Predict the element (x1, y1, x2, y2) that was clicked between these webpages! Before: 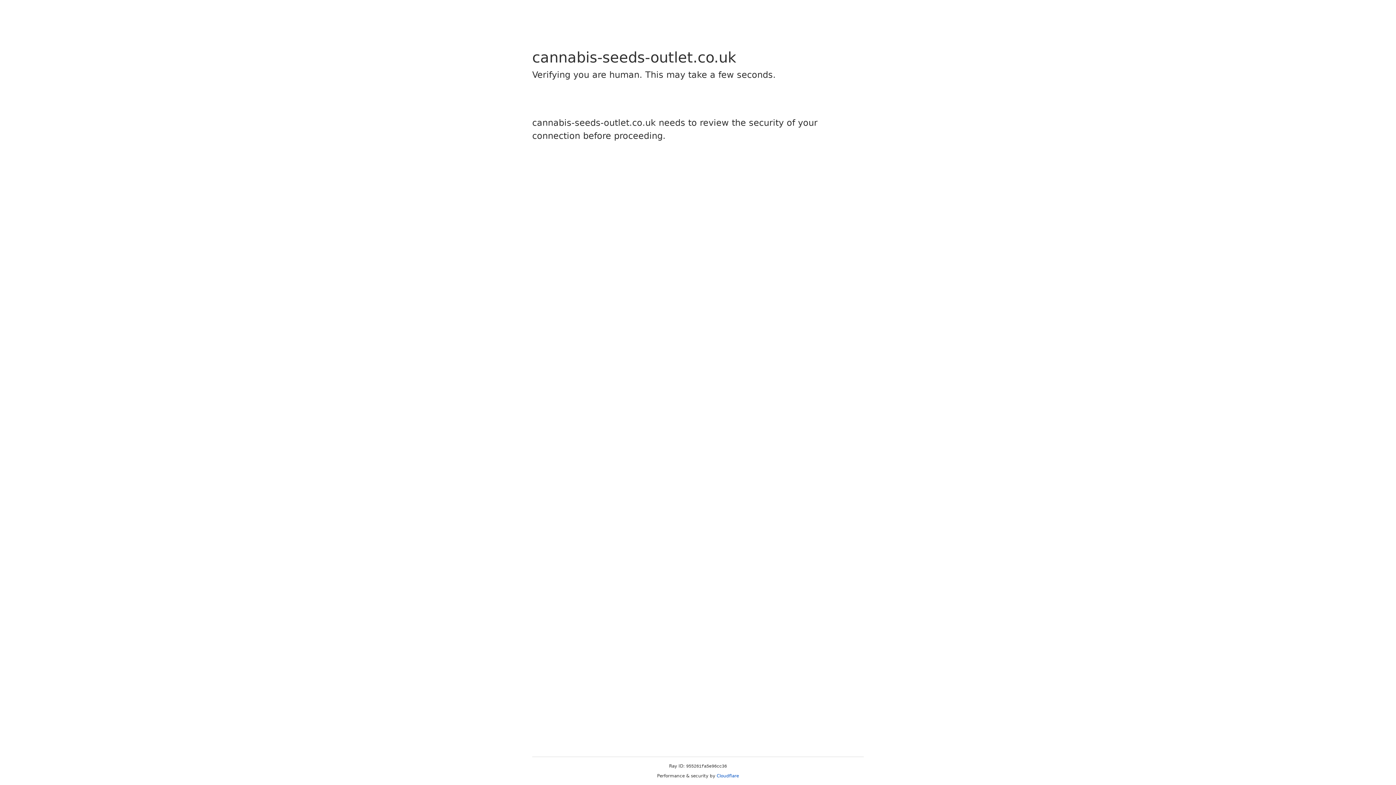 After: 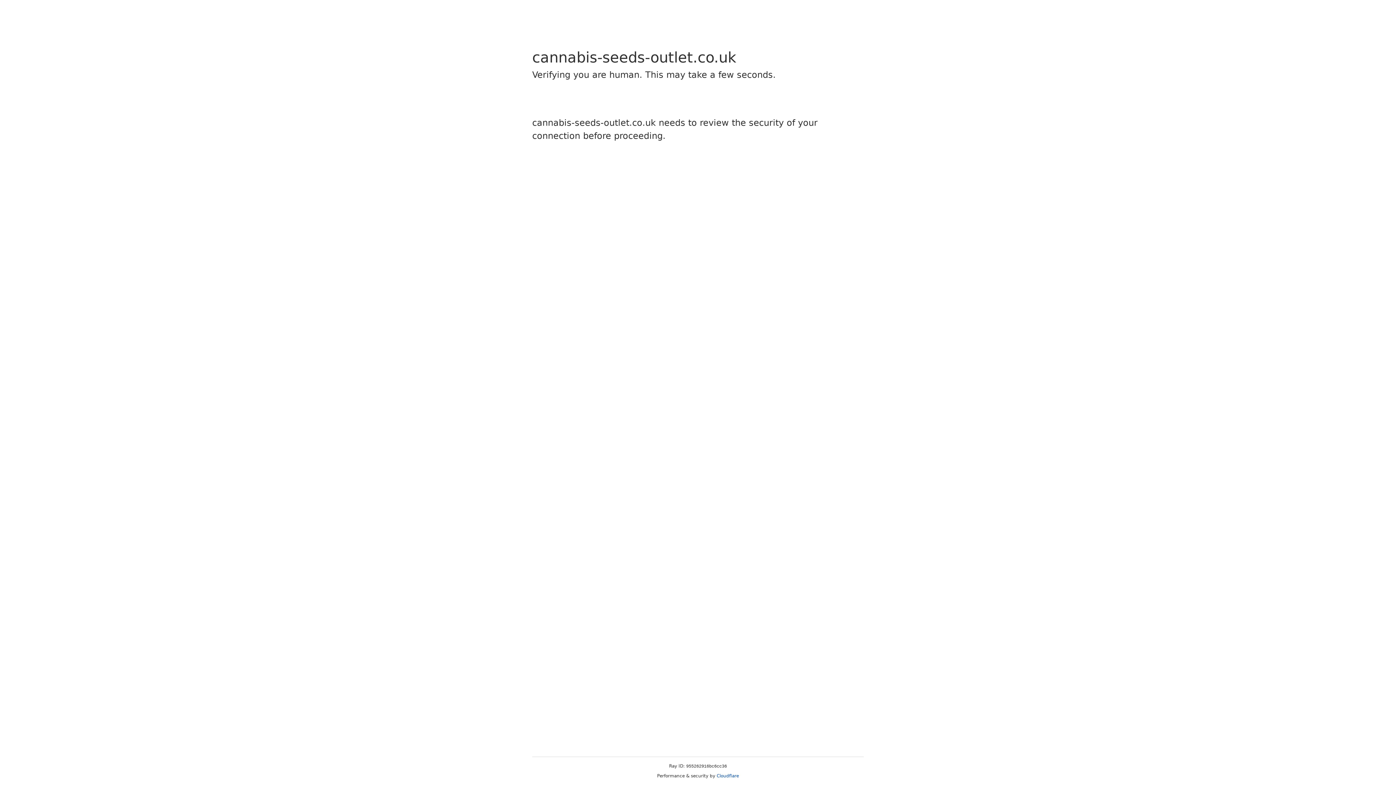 Action: label: Cloudflare bbox: (716, 773, 739, 778)